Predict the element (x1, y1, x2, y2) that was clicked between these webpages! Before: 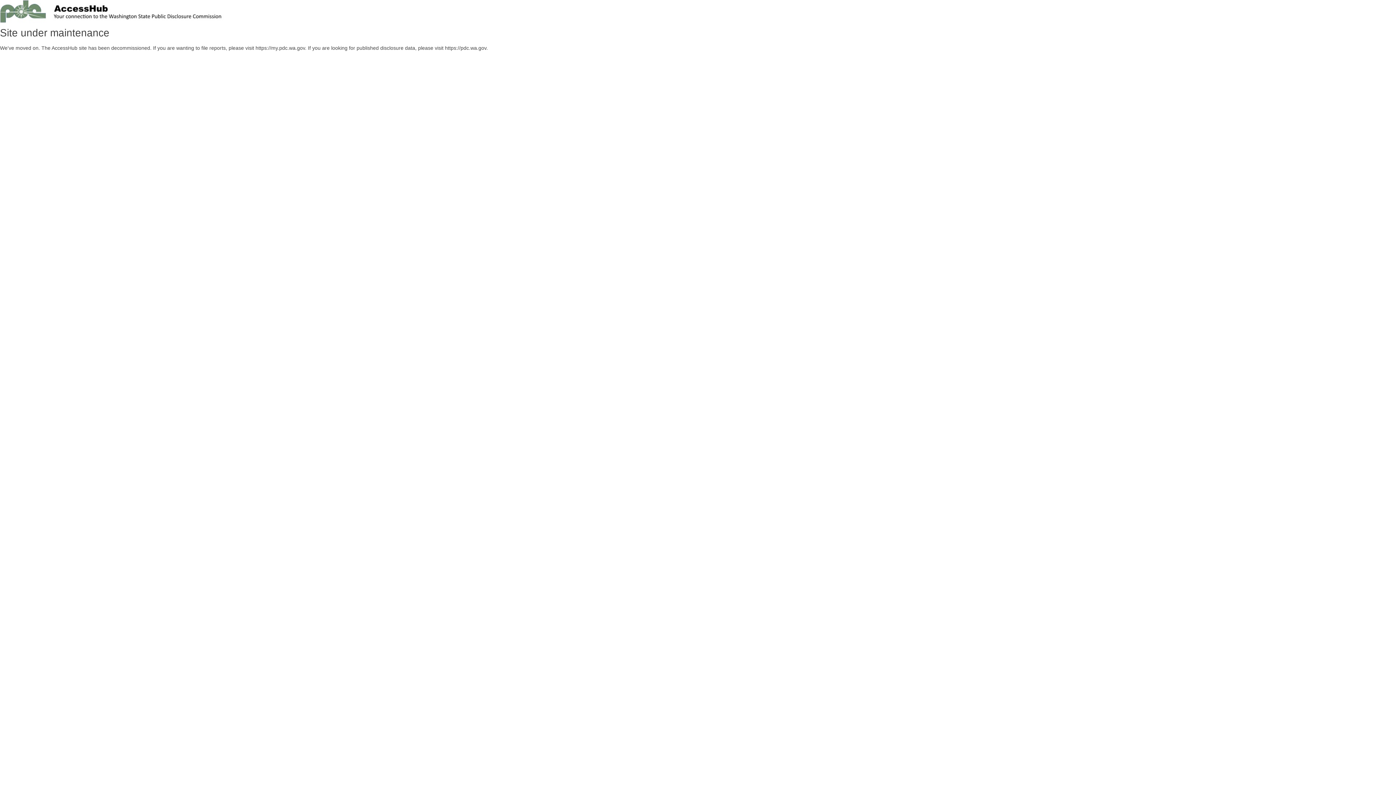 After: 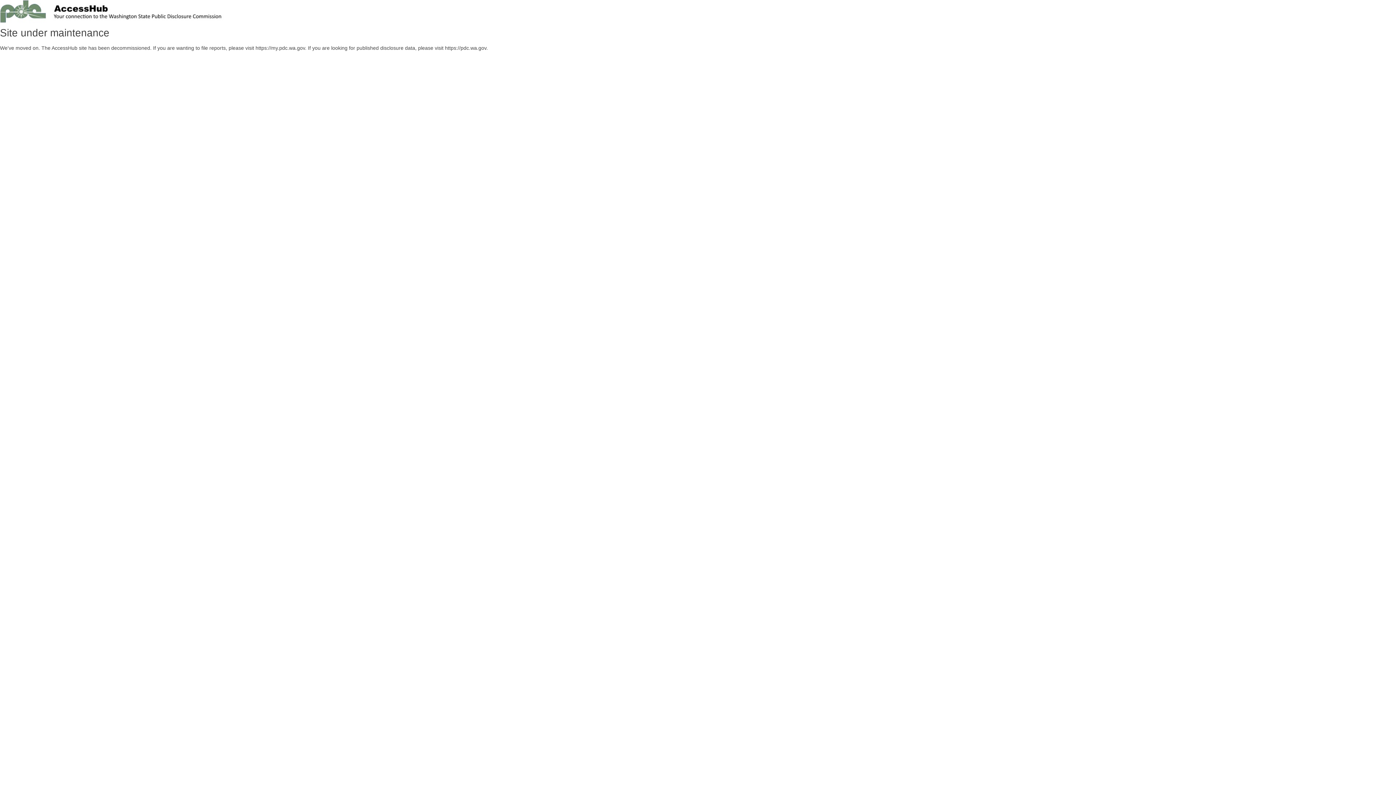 Action: bbox: (0, 18, 727, 24)